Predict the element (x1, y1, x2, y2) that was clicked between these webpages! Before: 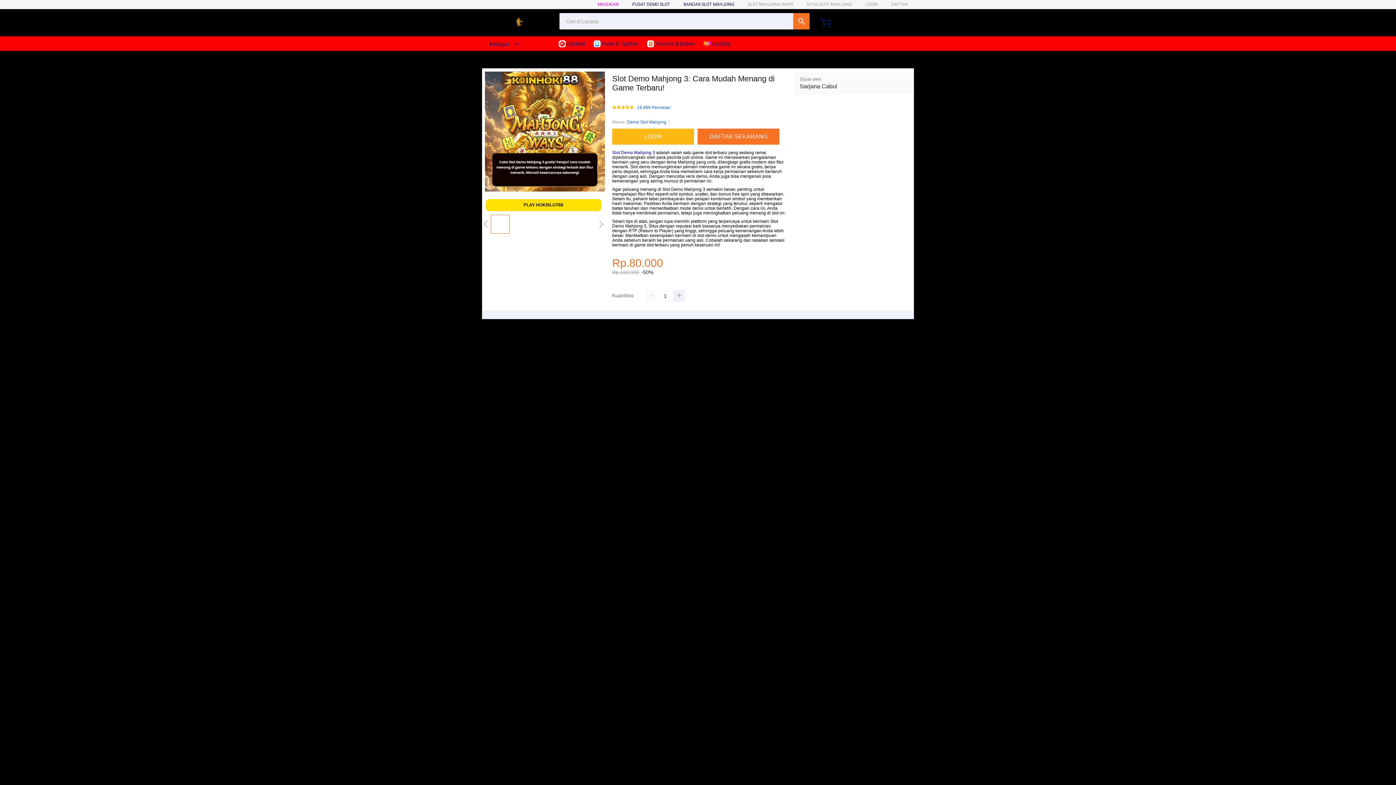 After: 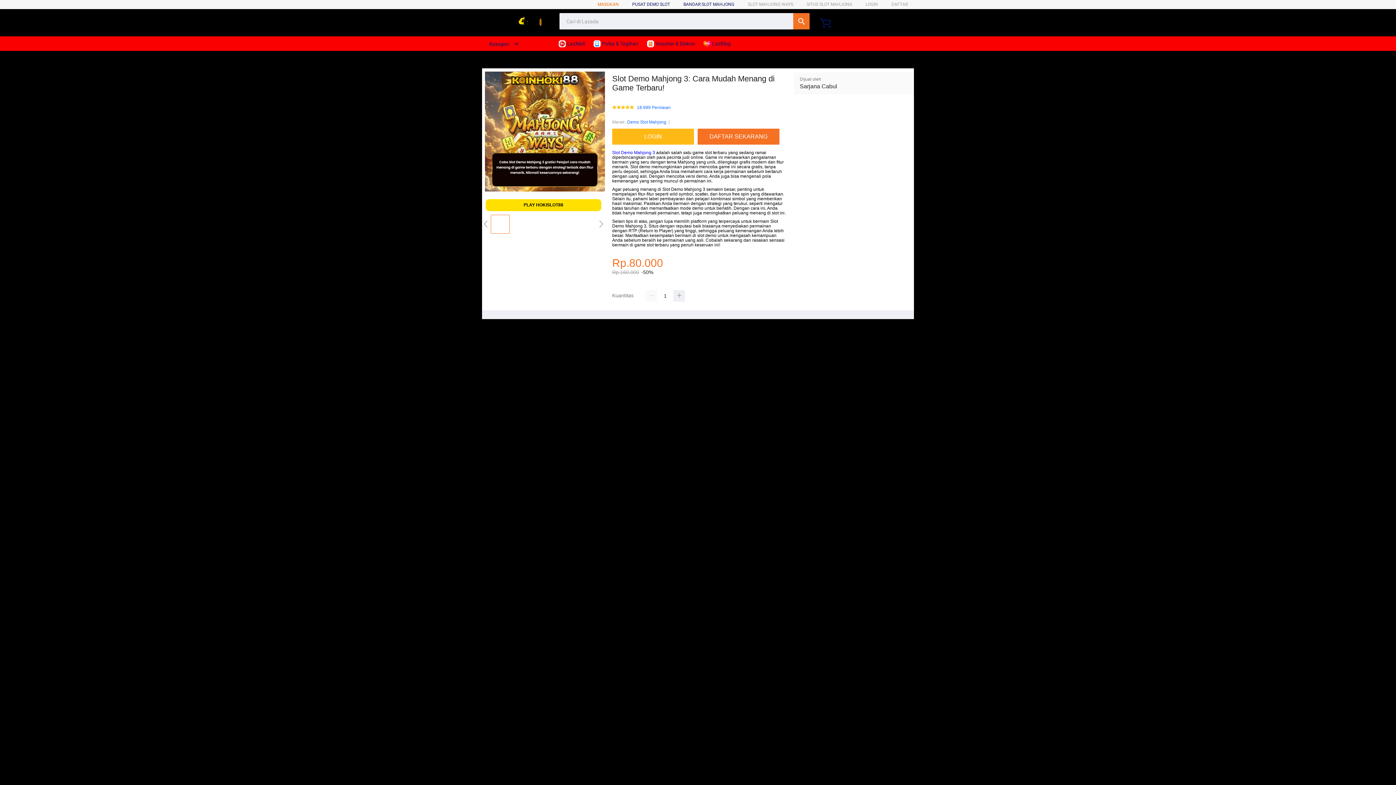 Action: bbox: (597, 1, 618, 6) label: MASUKAN